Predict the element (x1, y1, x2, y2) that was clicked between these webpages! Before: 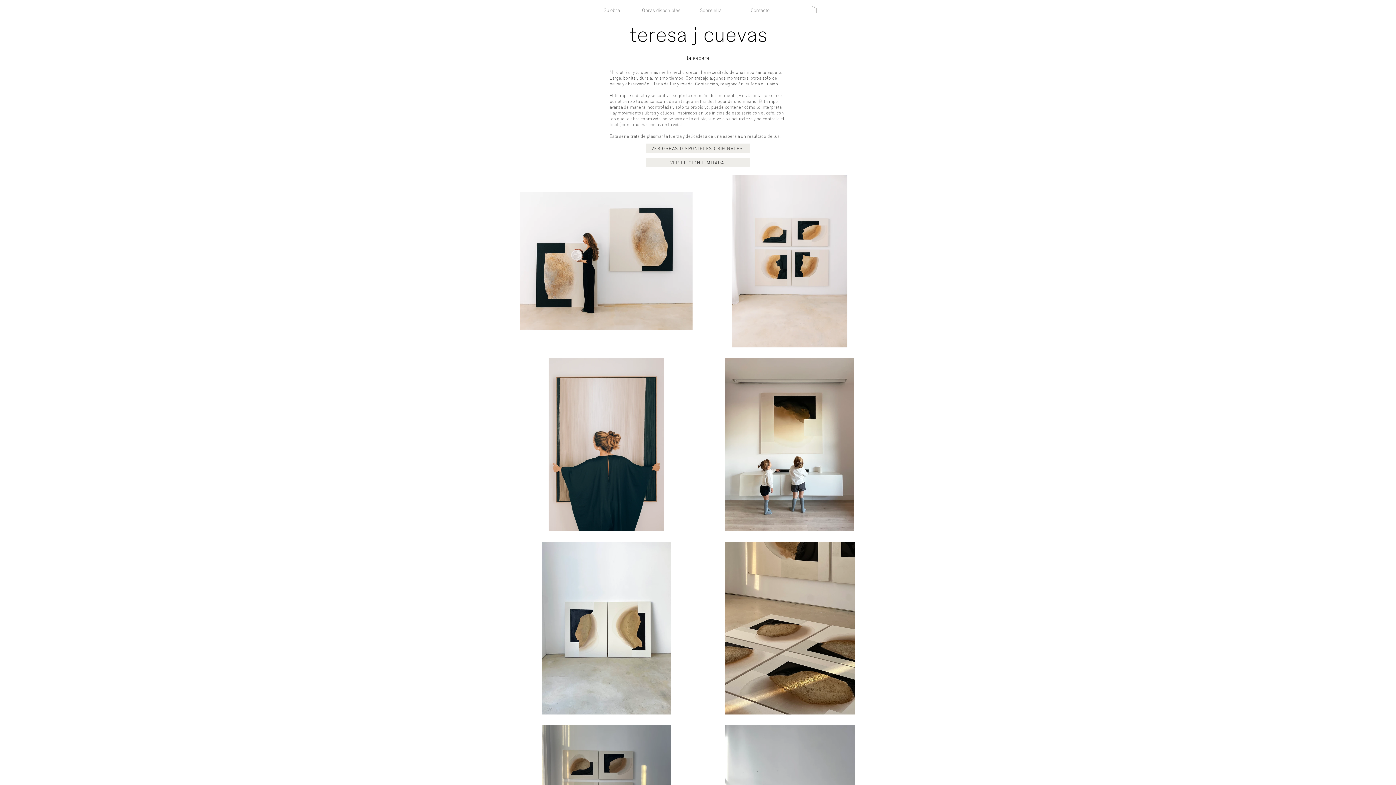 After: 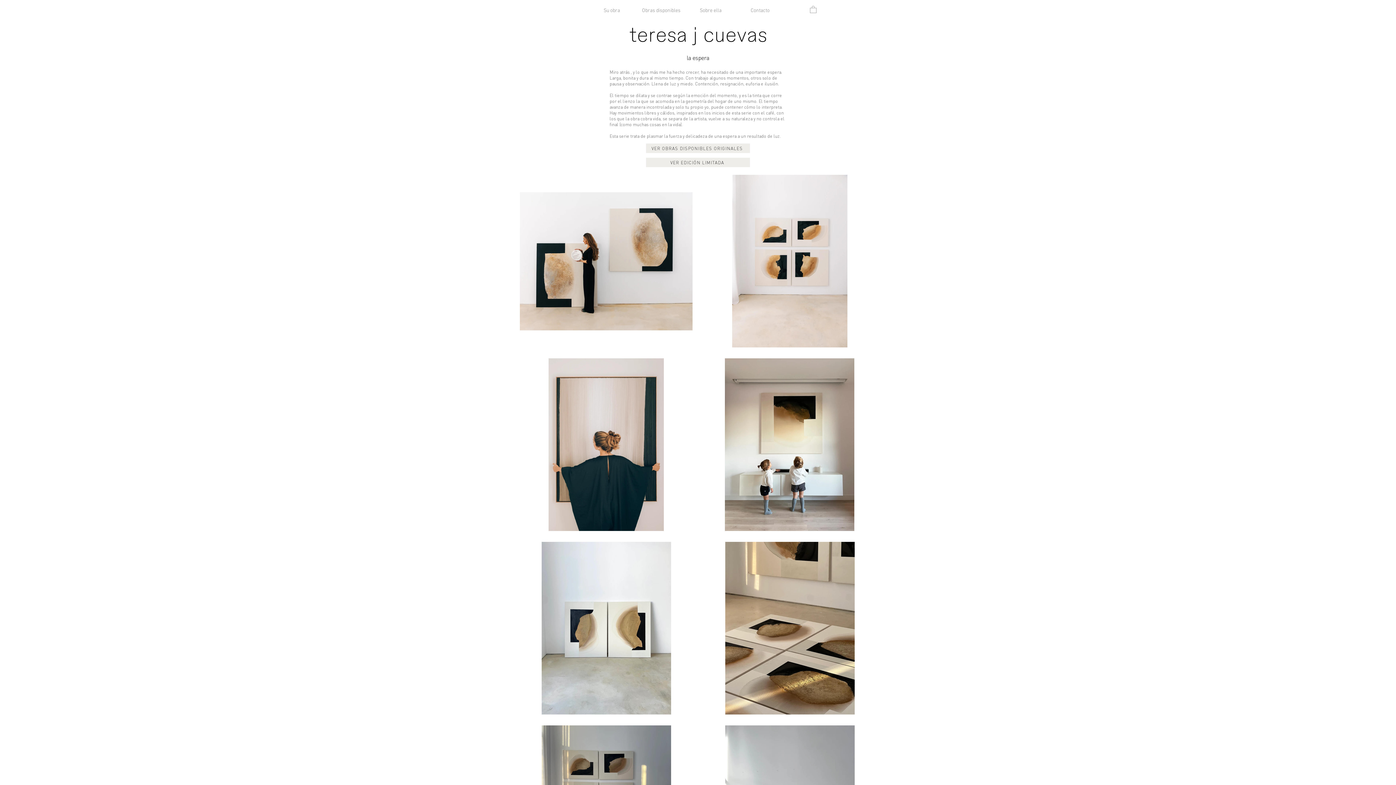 Action: label: Su obra bbox: (587, 0, 636, 21)